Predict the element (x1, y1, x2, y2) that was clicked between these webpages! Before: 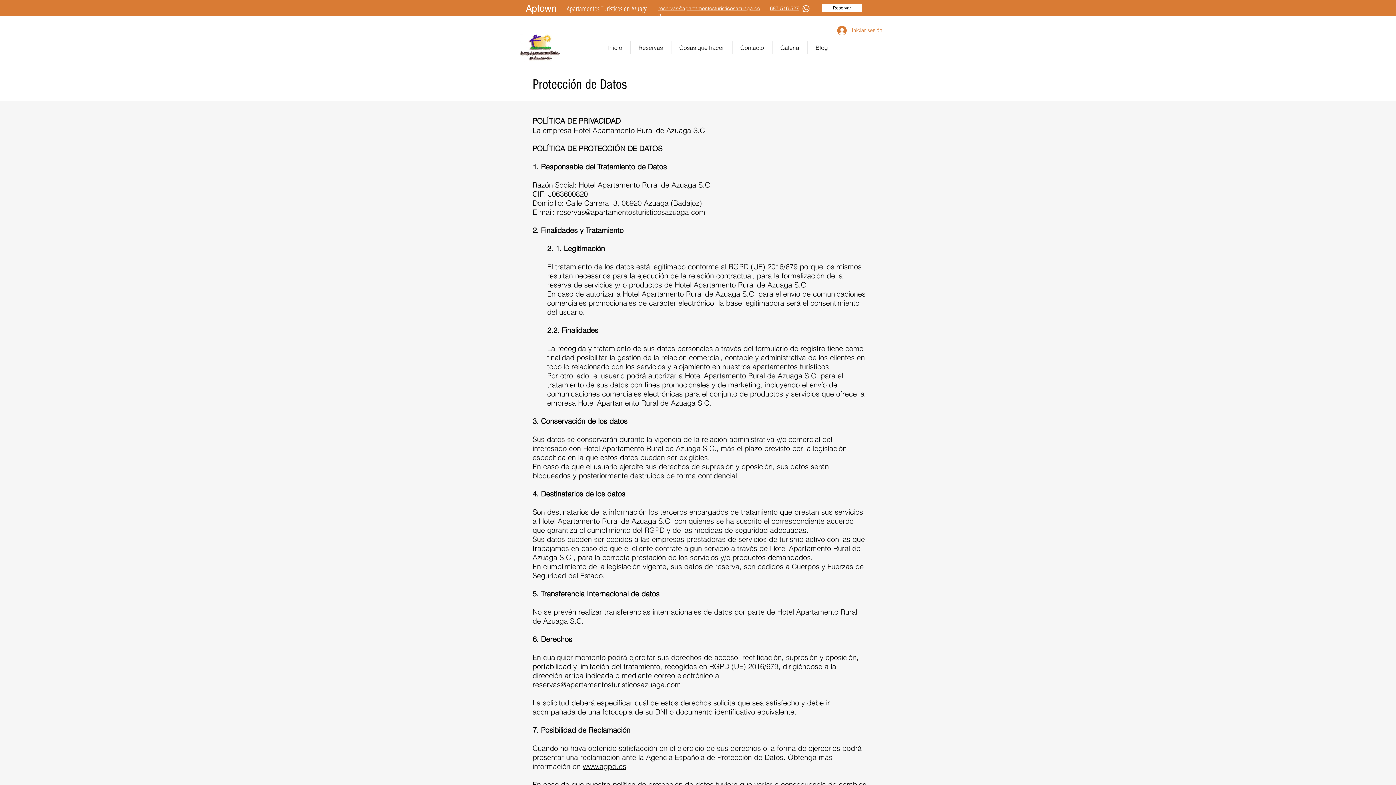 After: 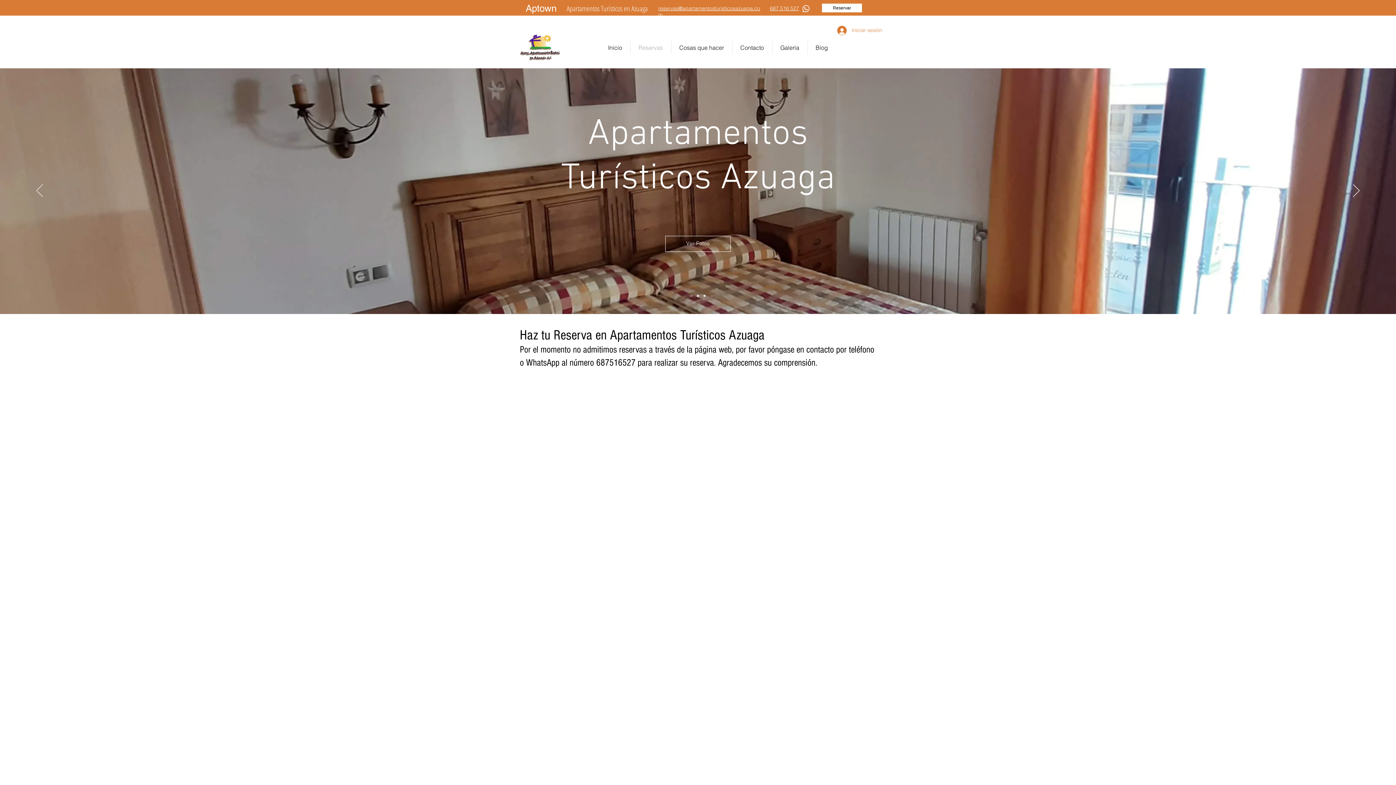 Action: label: Reservas bbox: (630, 41, 671, 54)